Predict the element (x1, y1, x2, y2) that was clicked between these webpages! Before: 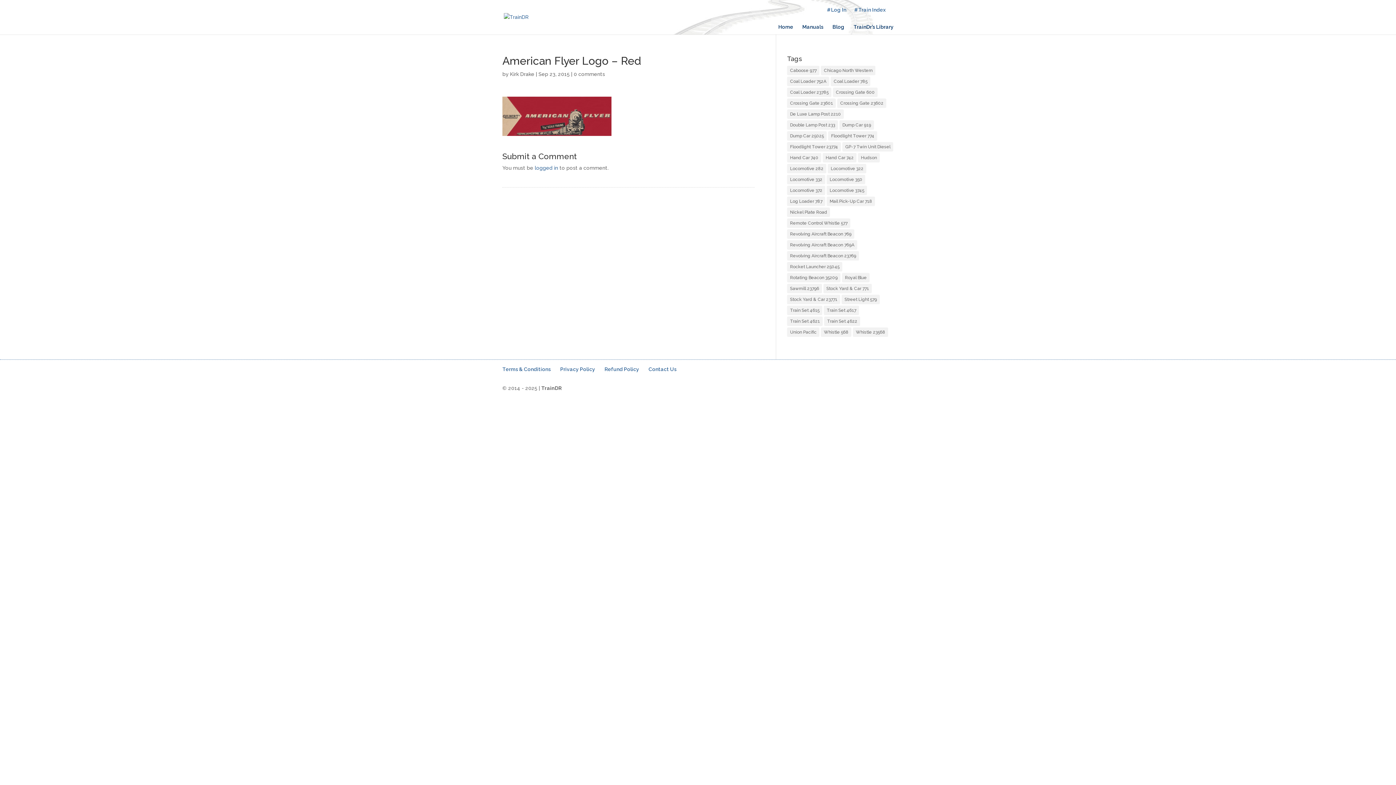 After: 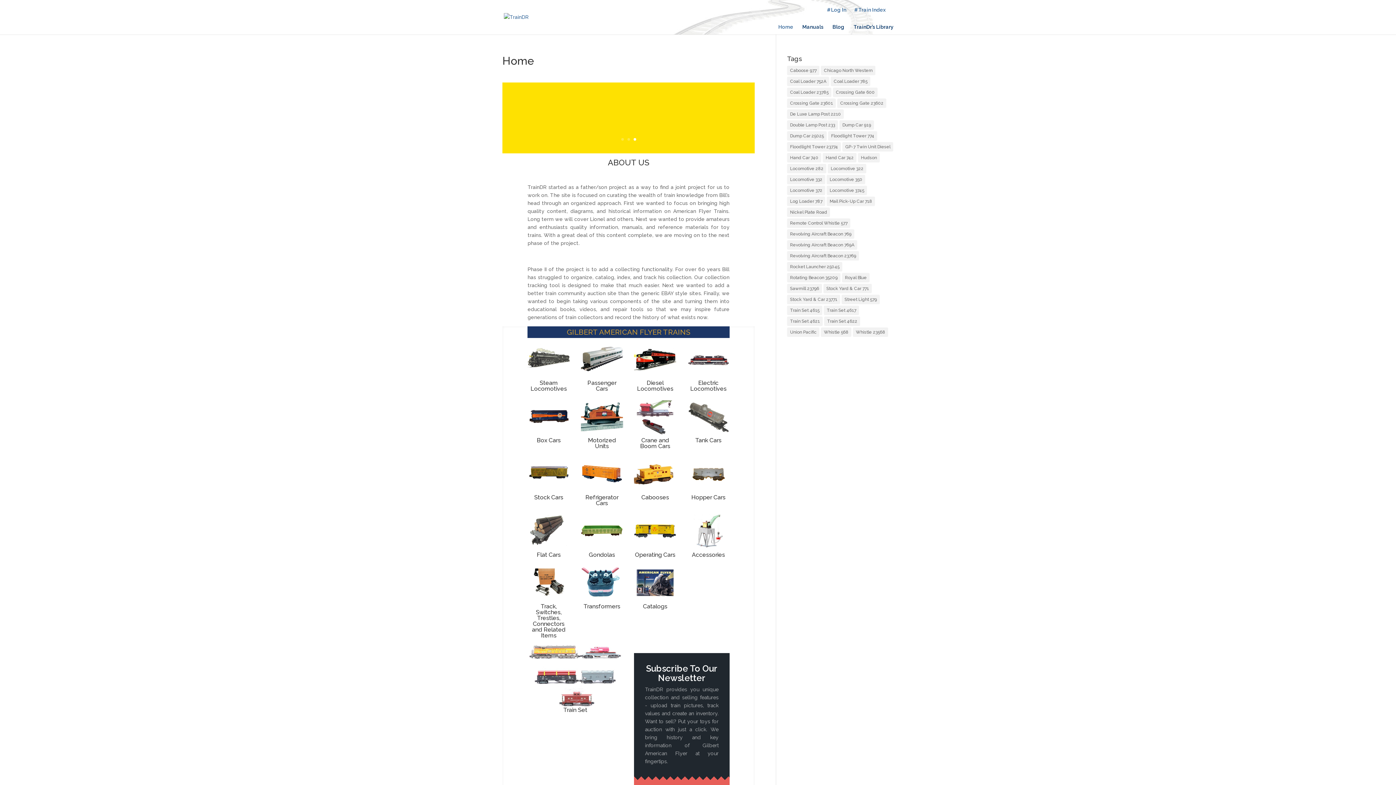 Action: label: Home bbox: (778, 24, 793, 34)